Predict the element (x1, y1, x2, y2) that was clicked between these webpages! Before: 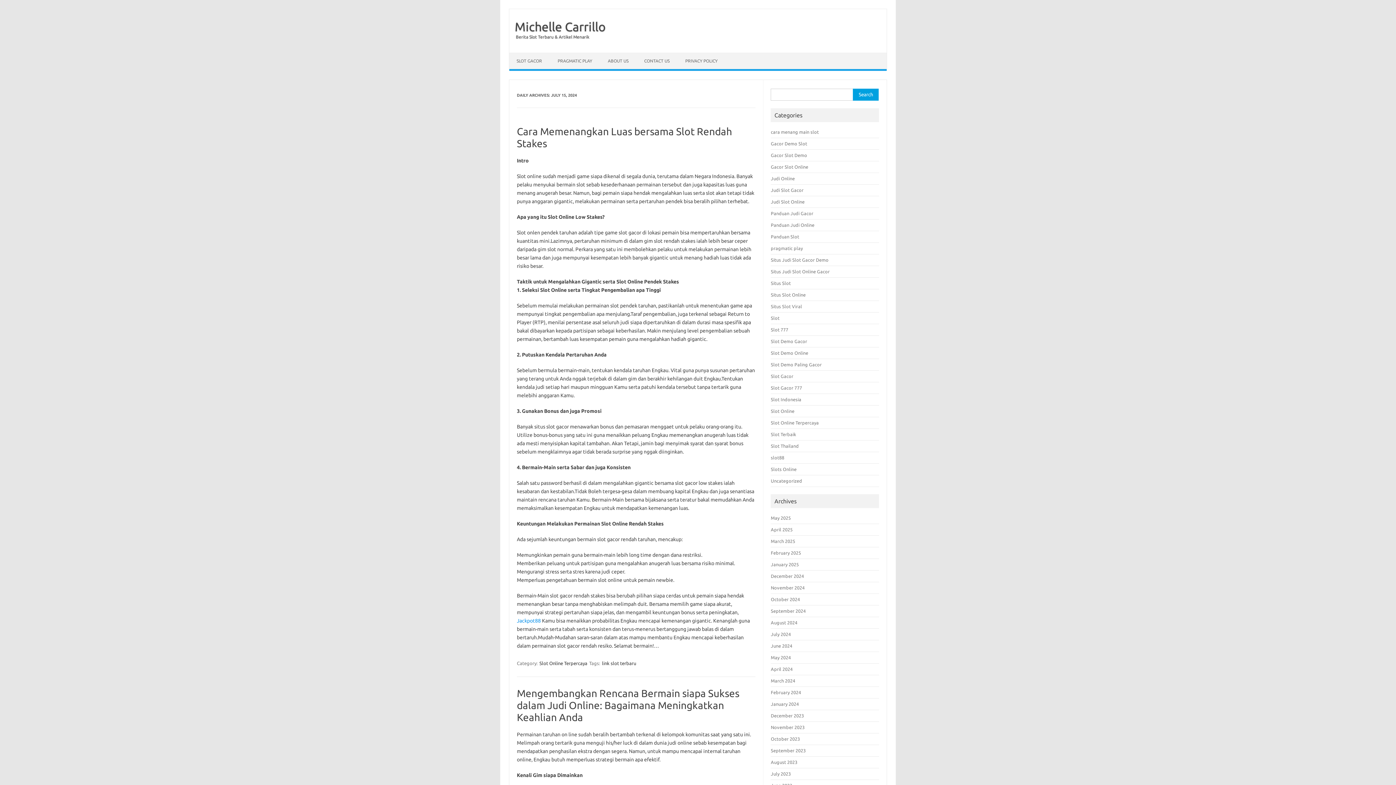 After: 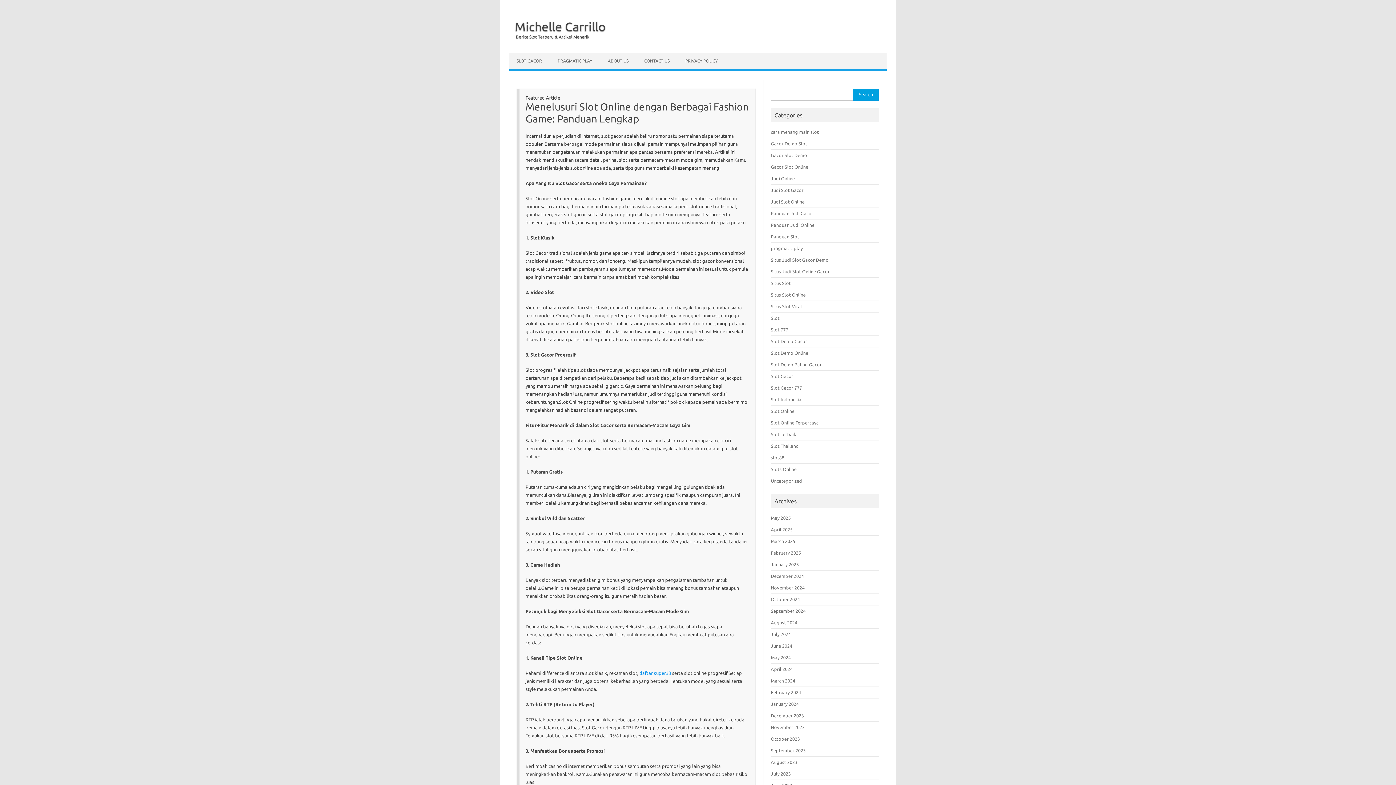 Action: label: Michelle Carrillo bbox: (509, 19, 605, 33)